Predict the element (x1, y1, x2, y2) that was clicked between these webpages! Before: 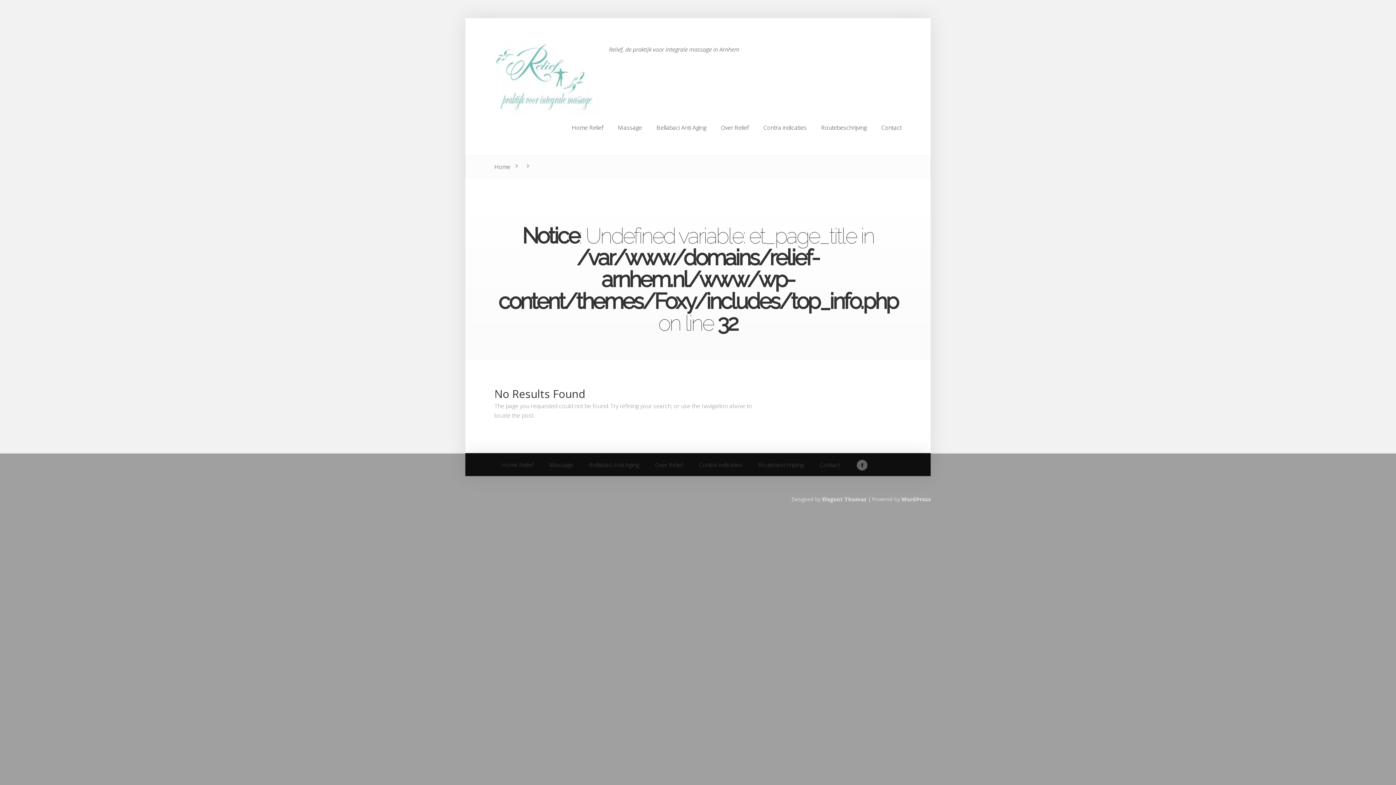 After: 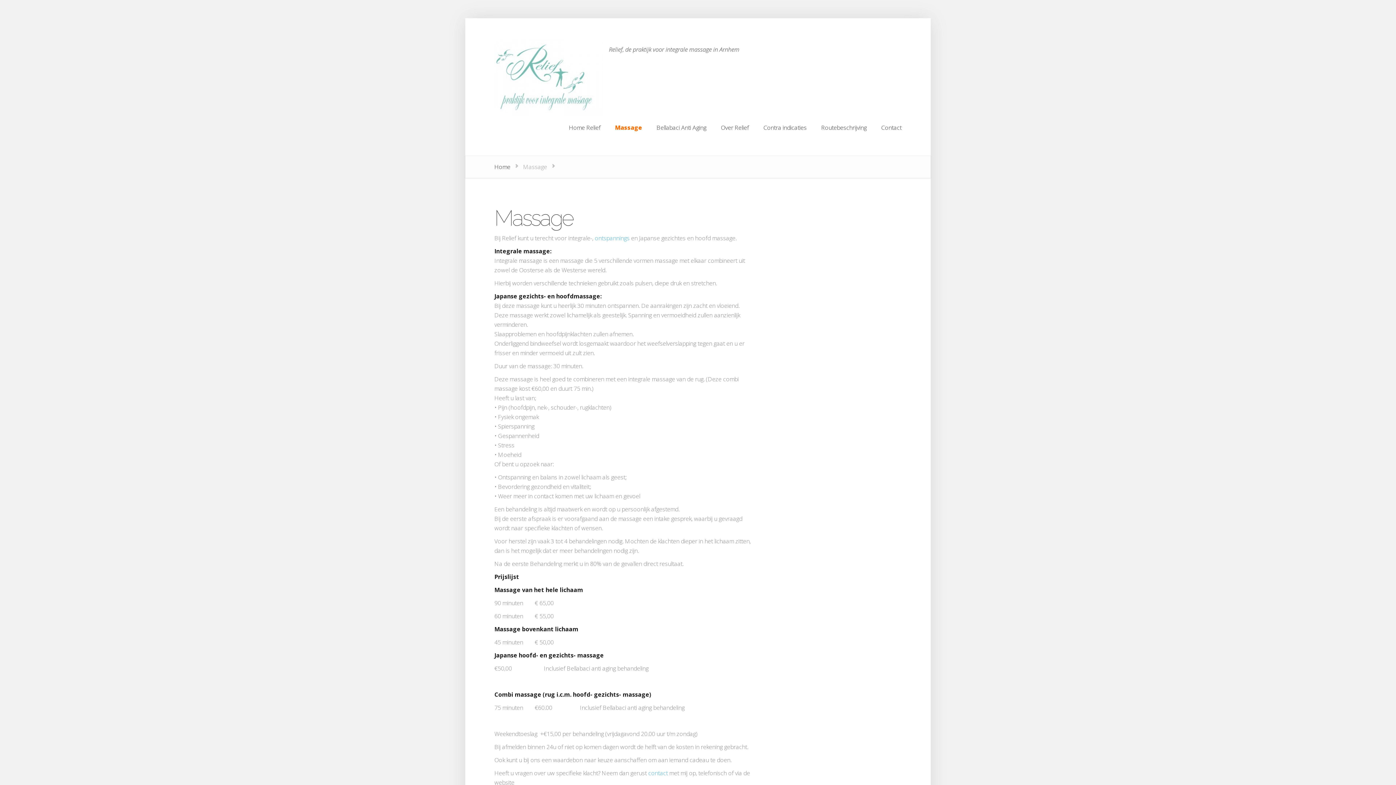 Action: label: Massage
Massage bbox: (611, 119, 648, 135)